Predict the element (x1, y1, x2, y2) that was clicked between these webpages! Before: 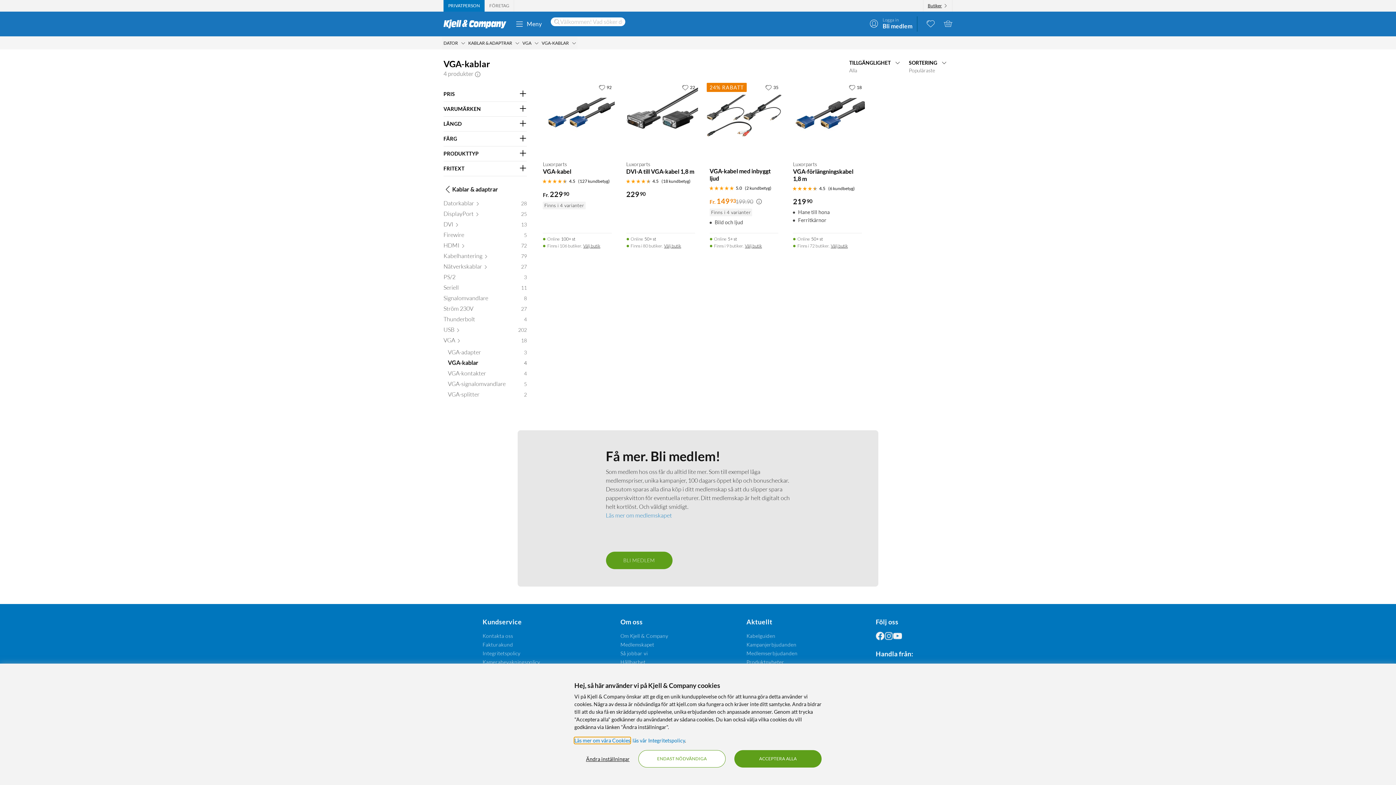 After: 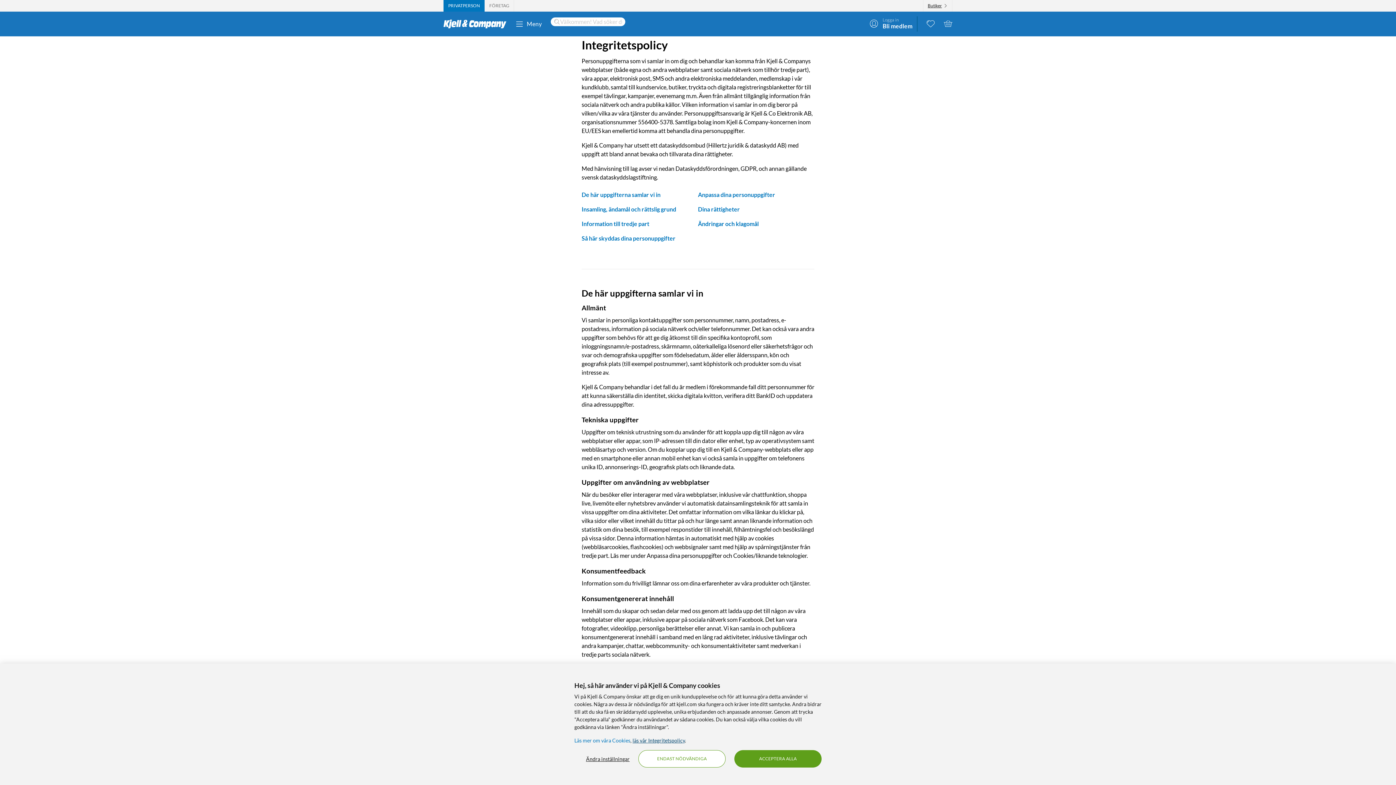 Action: label: läs vår Integritetspolicy bbox: (632, 737, 685, 744)